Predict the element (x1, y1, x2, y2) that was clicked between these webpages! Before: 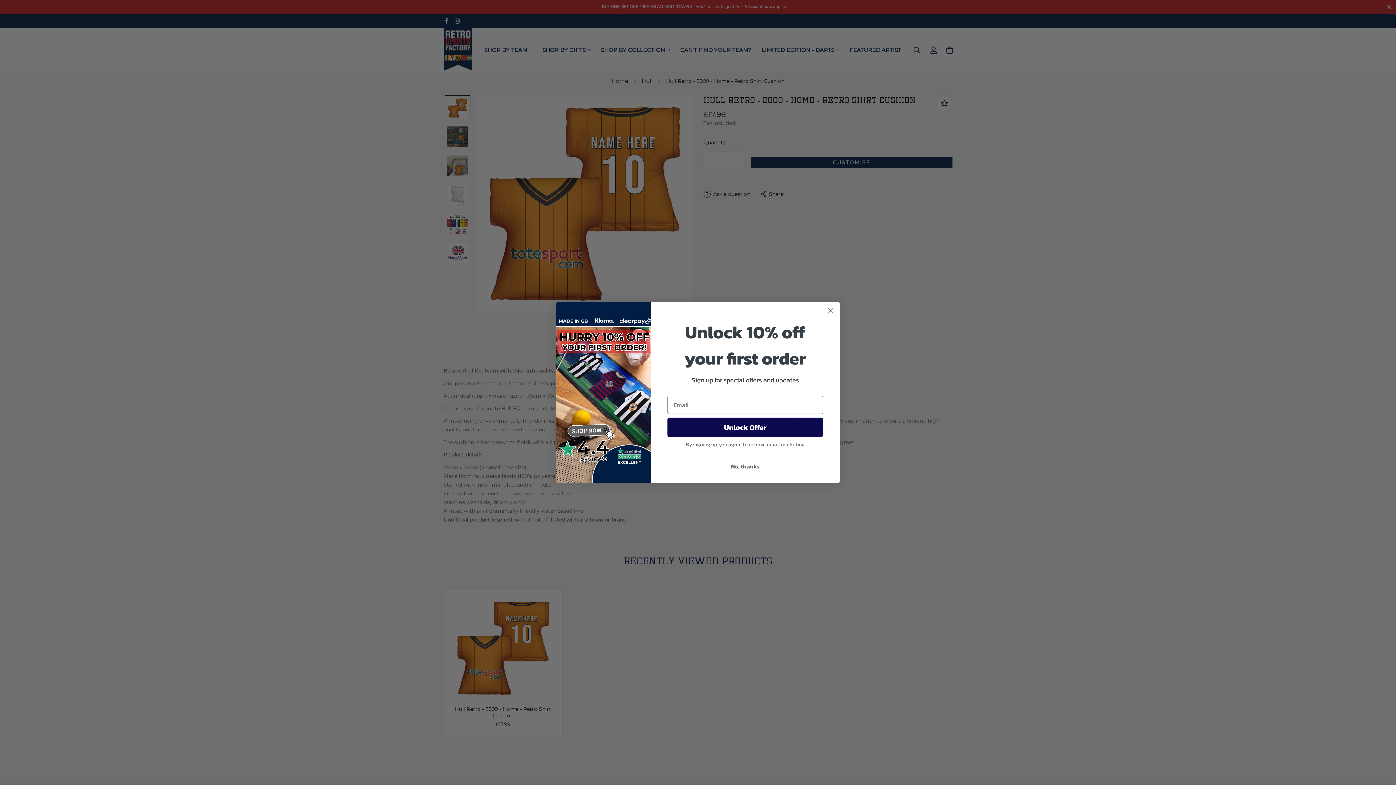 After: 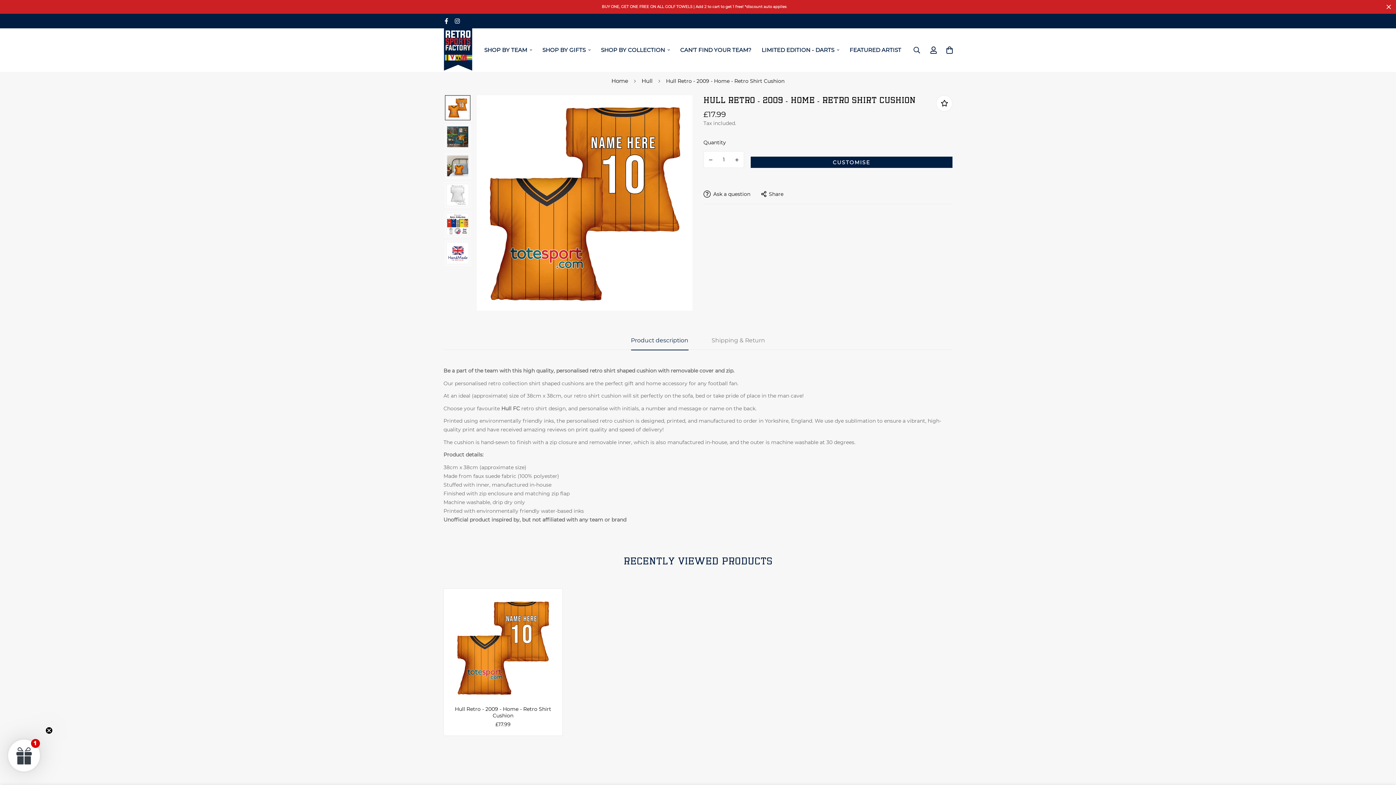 Action: label: No, thanks bbox: (667, 459, 823, 473)